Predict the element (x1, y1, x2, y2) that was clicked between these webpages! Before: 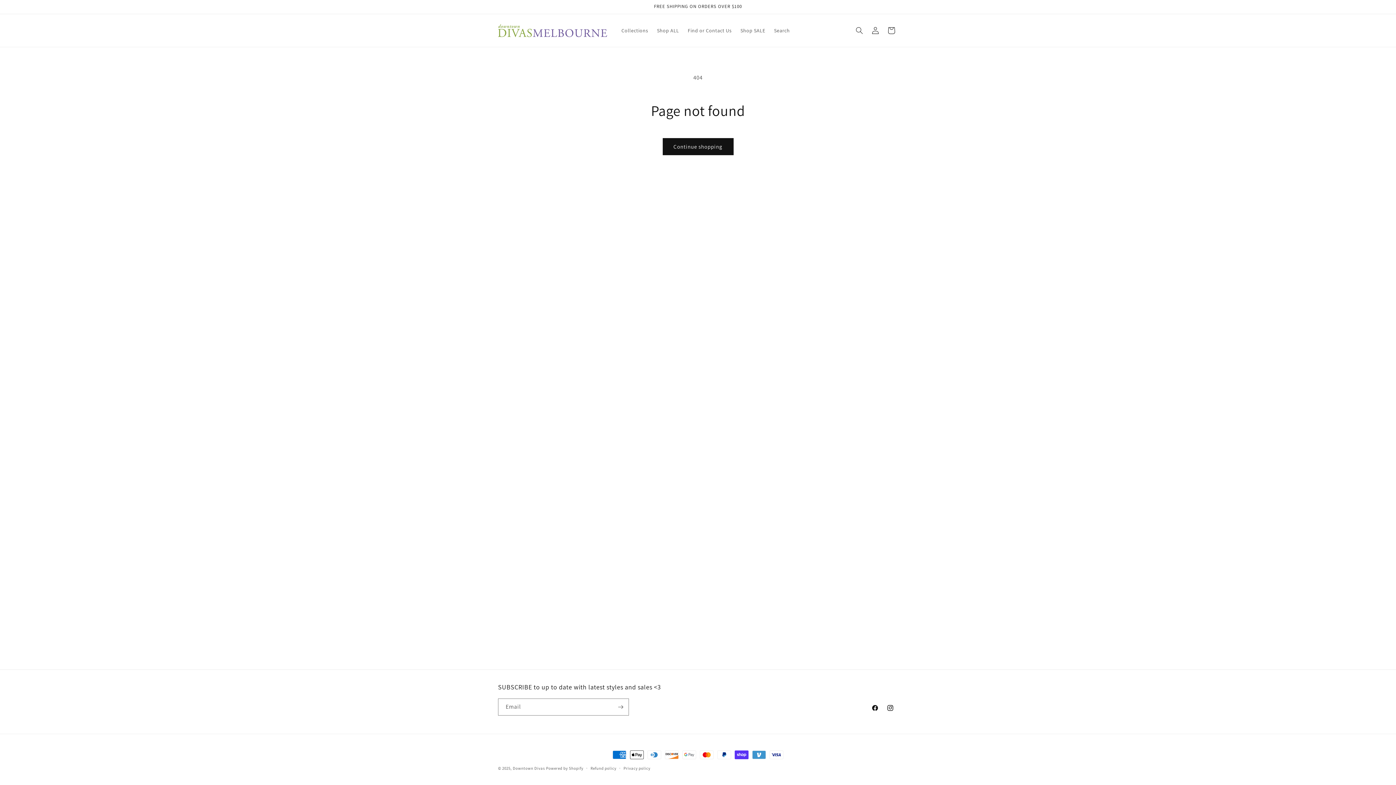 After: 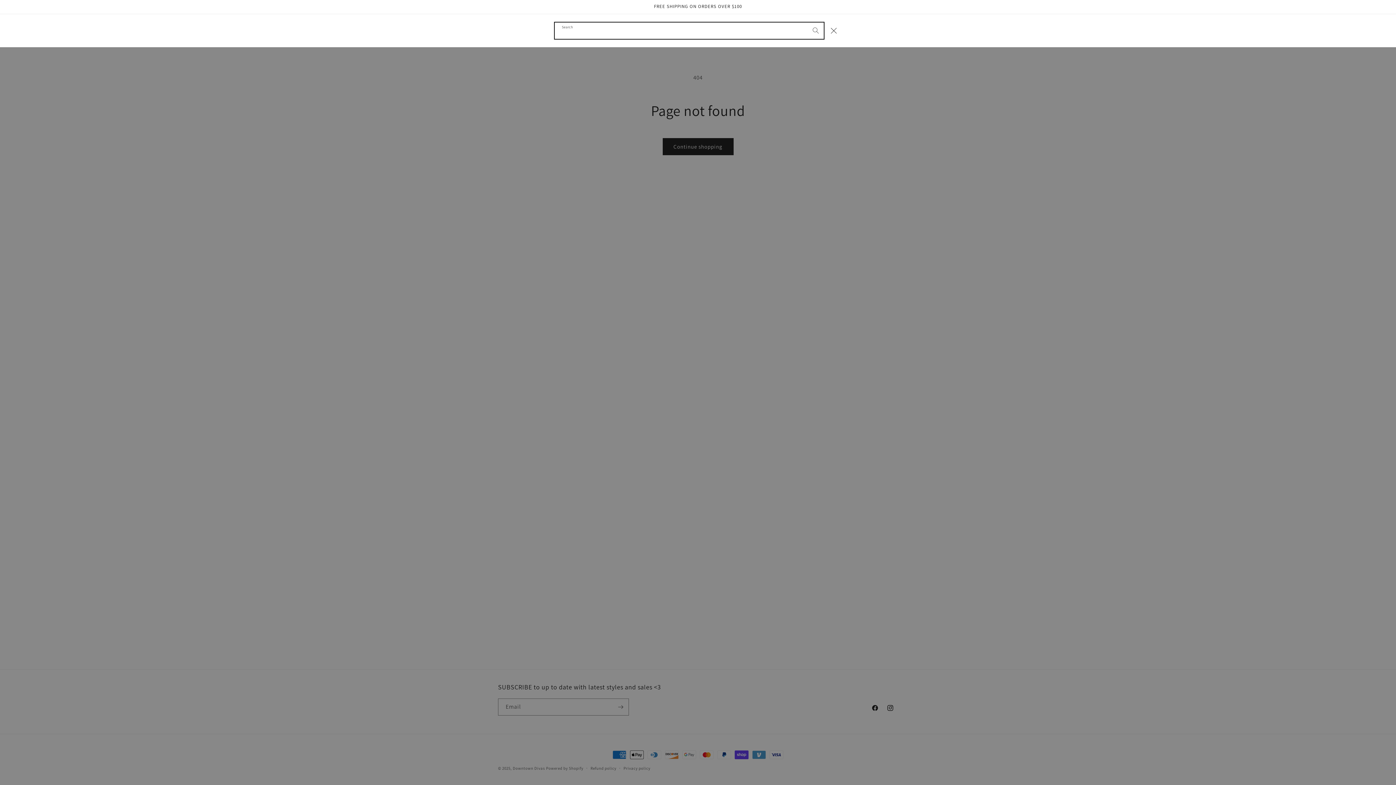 Action: bbox: (851, 22, 867, 38) label: Search